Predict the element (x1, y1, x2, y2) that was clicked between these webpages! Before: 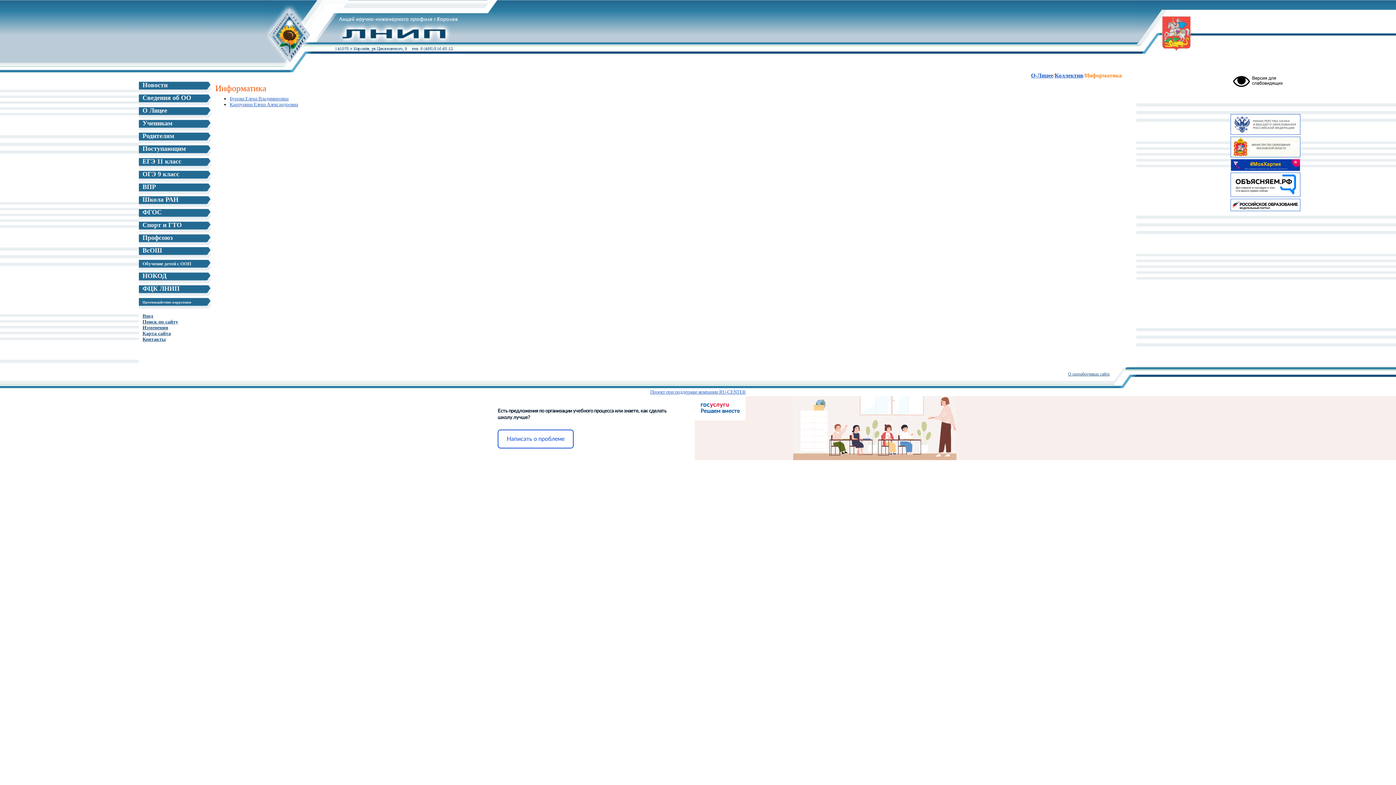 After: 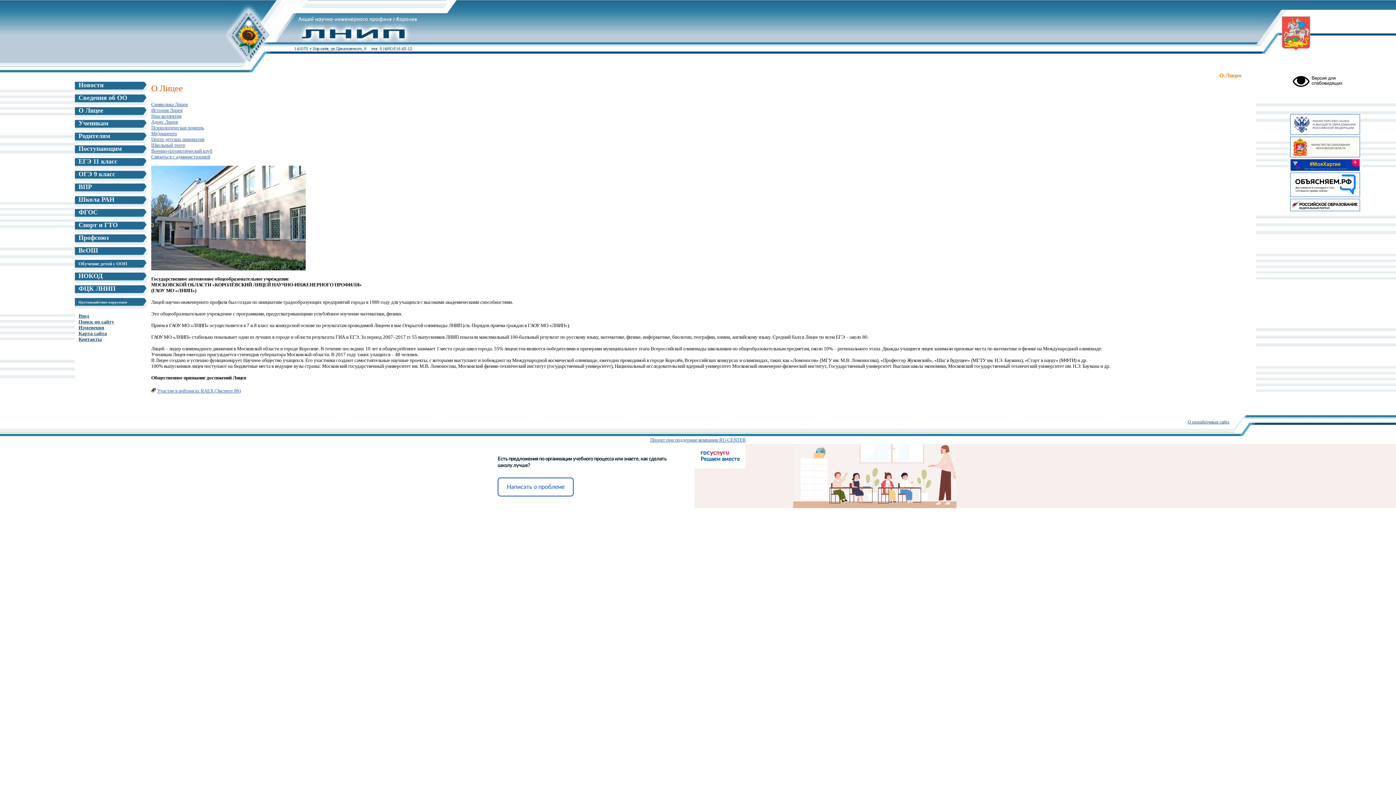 Action: label: О Лицее bbox: (138, 106, 167, 114)